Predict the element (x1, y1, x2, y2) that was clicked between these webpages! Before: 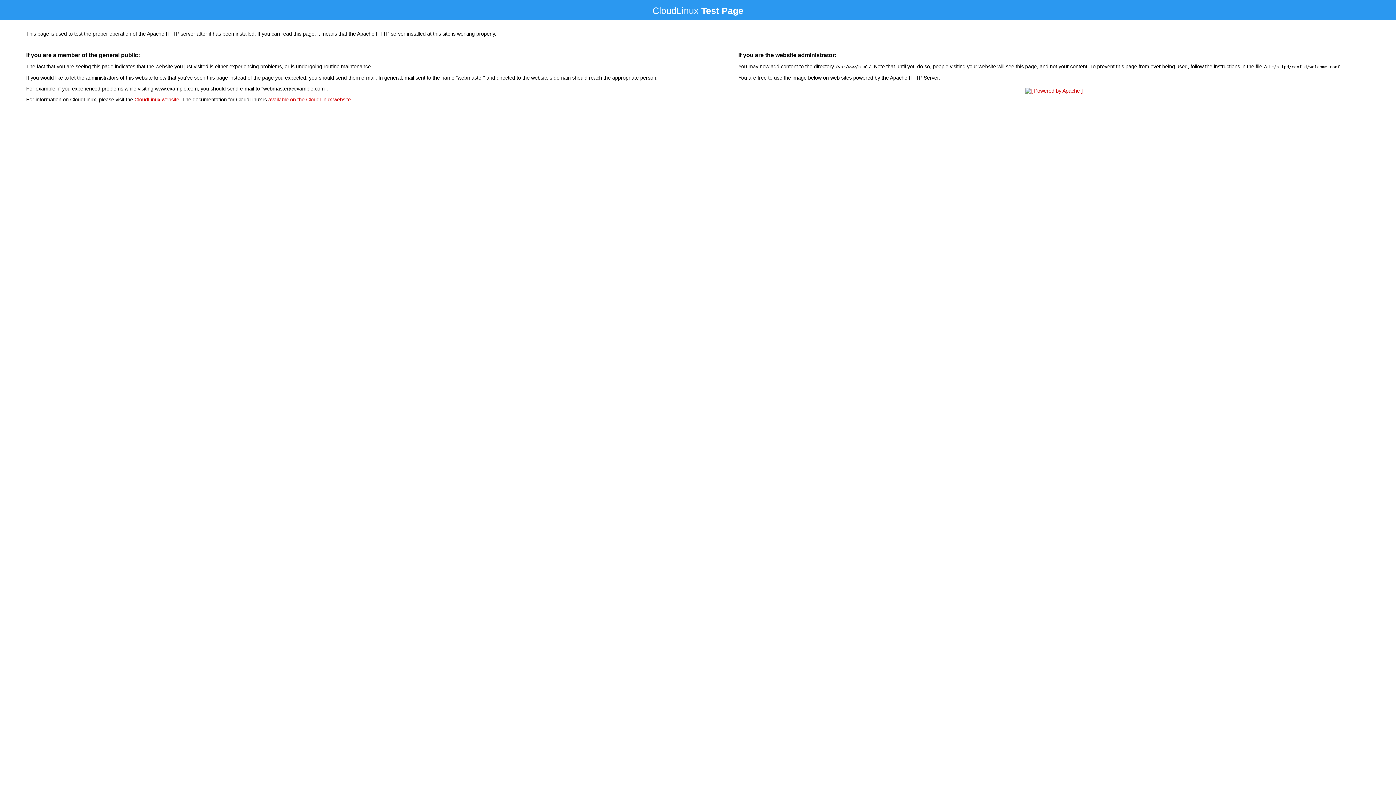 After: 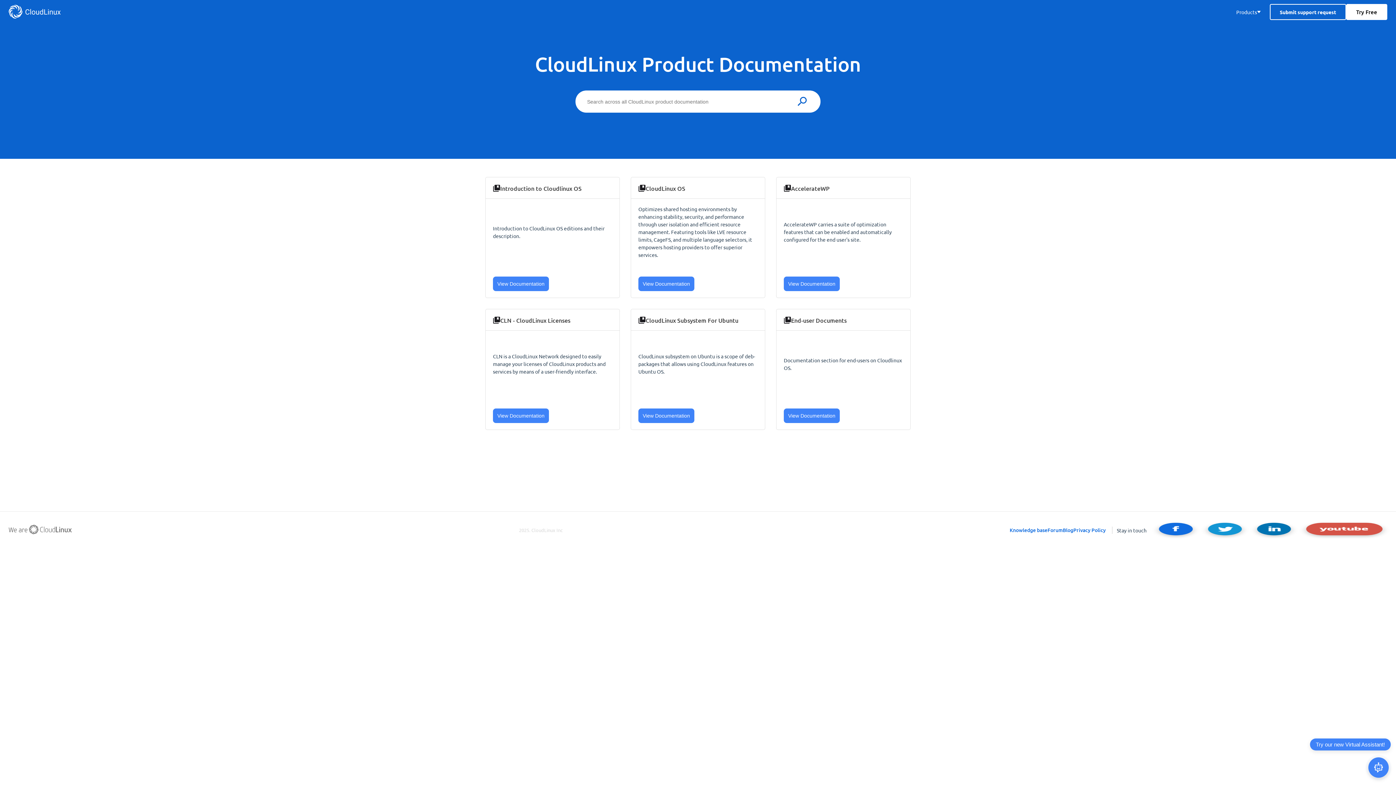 Action: label: available on the CloudLinux website bbox: (268, 96, 350, 102)